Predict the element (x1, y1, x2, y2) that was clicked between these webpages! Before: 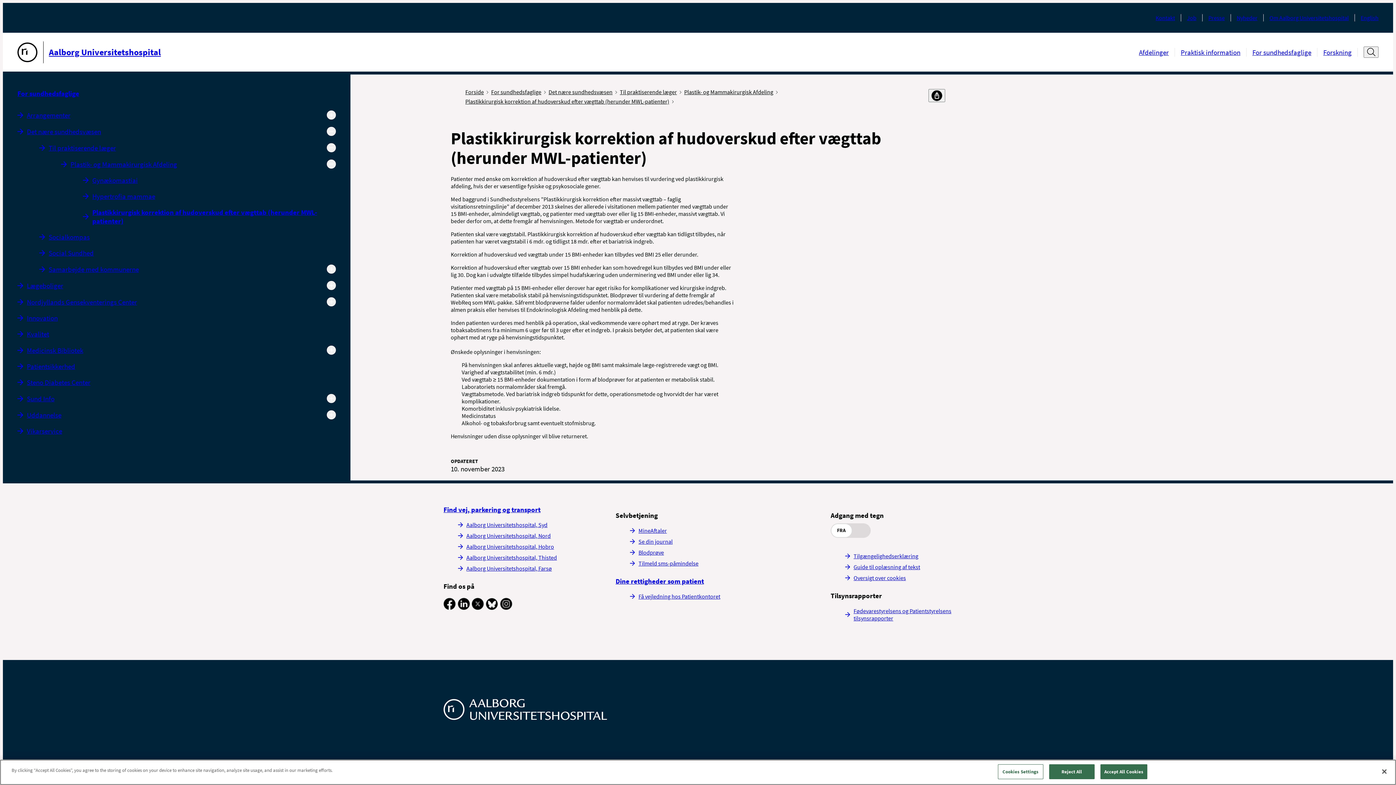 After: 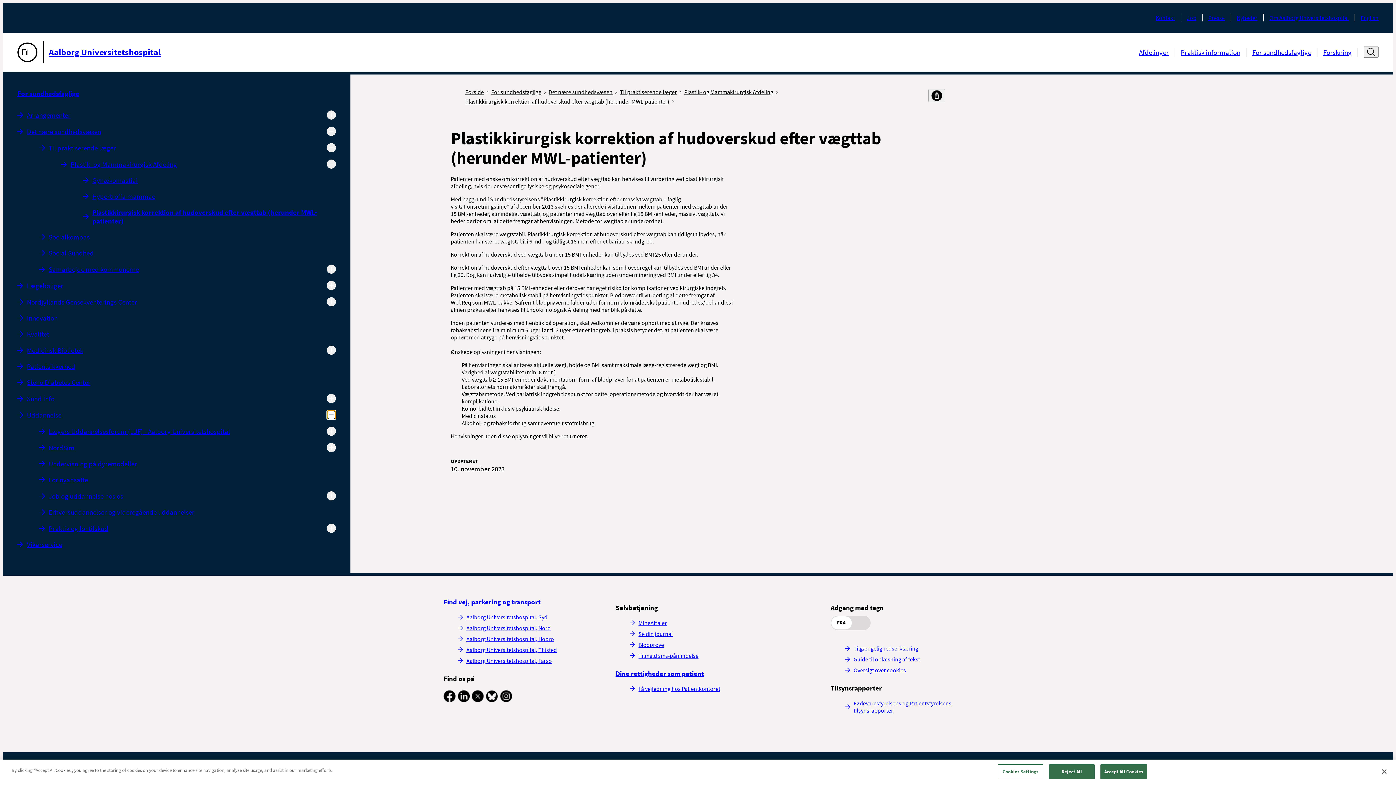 Action: label: Udvid undermenu bbox: (326, 410, 336, 419)